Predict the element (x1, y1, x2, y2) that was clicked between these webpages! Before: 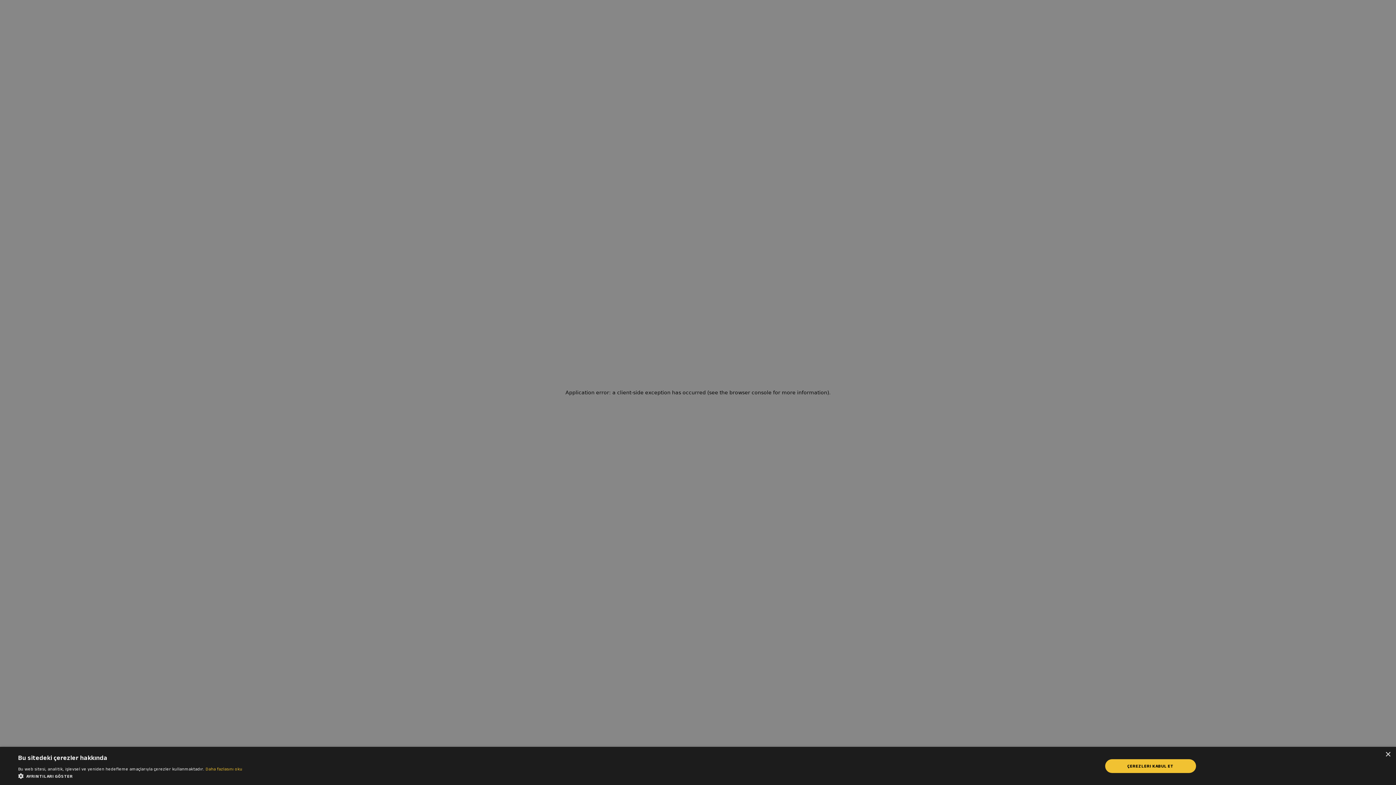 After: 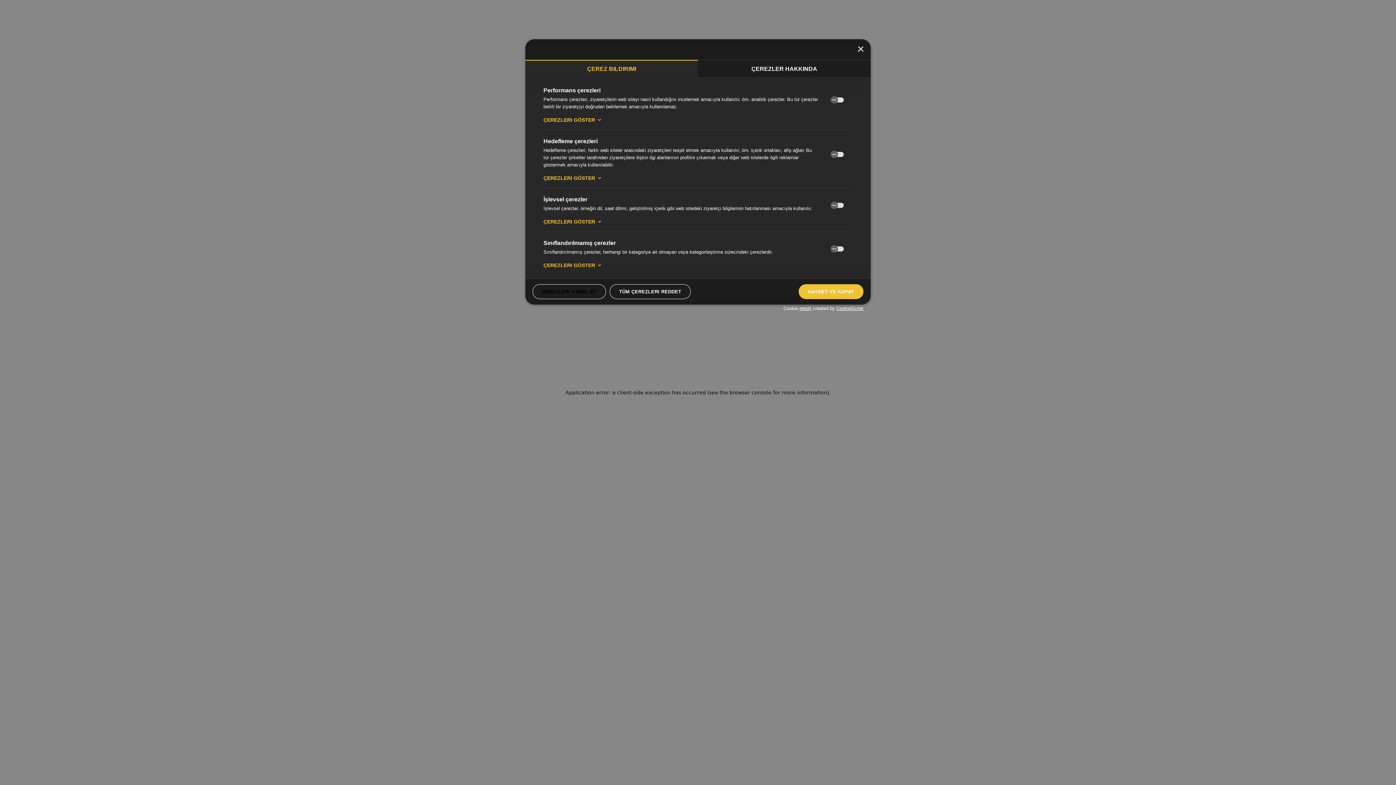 Action: label:  AYRINTILARI GÖSTER bbox: (18, 772, 242, 780)